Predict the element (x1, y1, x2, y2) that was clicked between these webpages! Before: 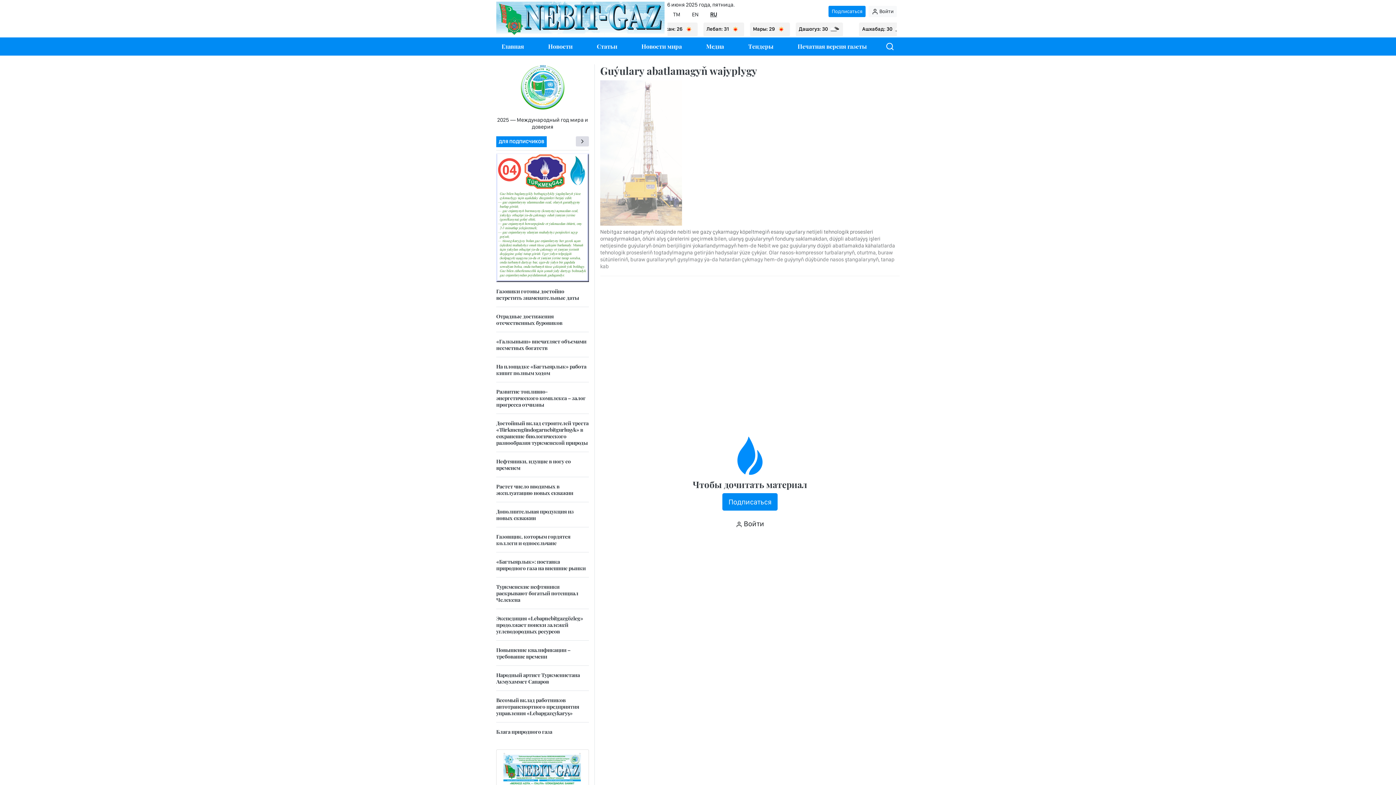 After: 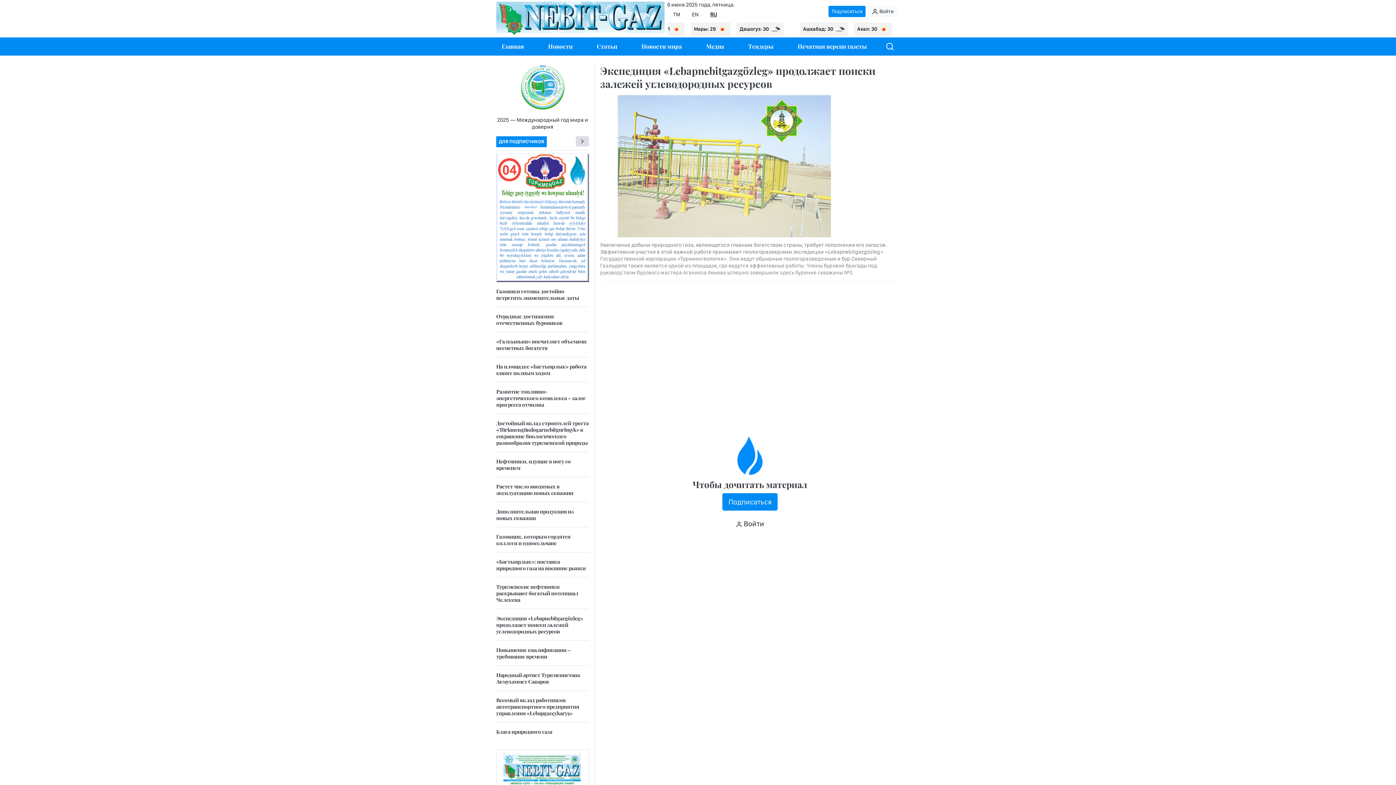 Action: bbox: (496, 615, 589, 640) label: Экспедиция «Lebapnebitgazgözleg» продолжает поиски залежей углеводородных ресурсов